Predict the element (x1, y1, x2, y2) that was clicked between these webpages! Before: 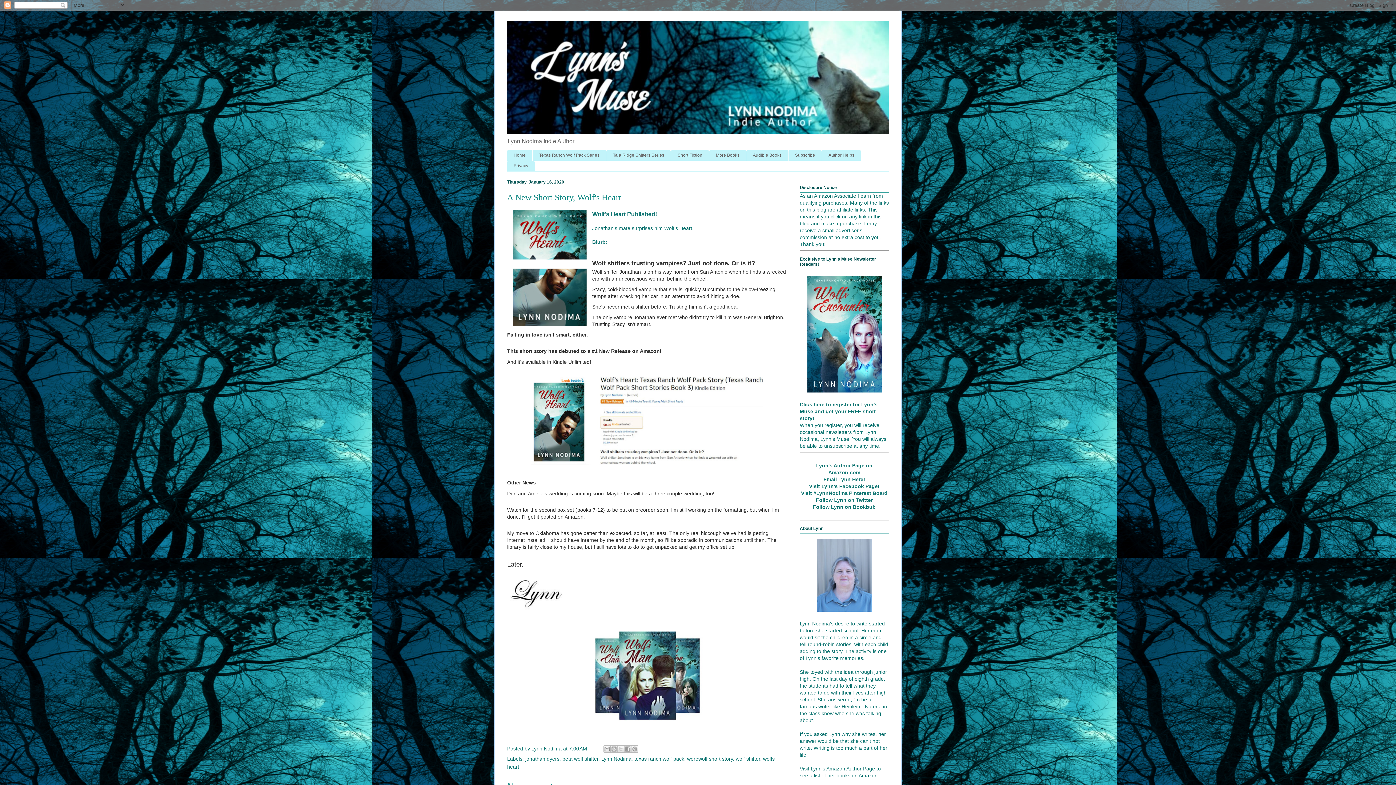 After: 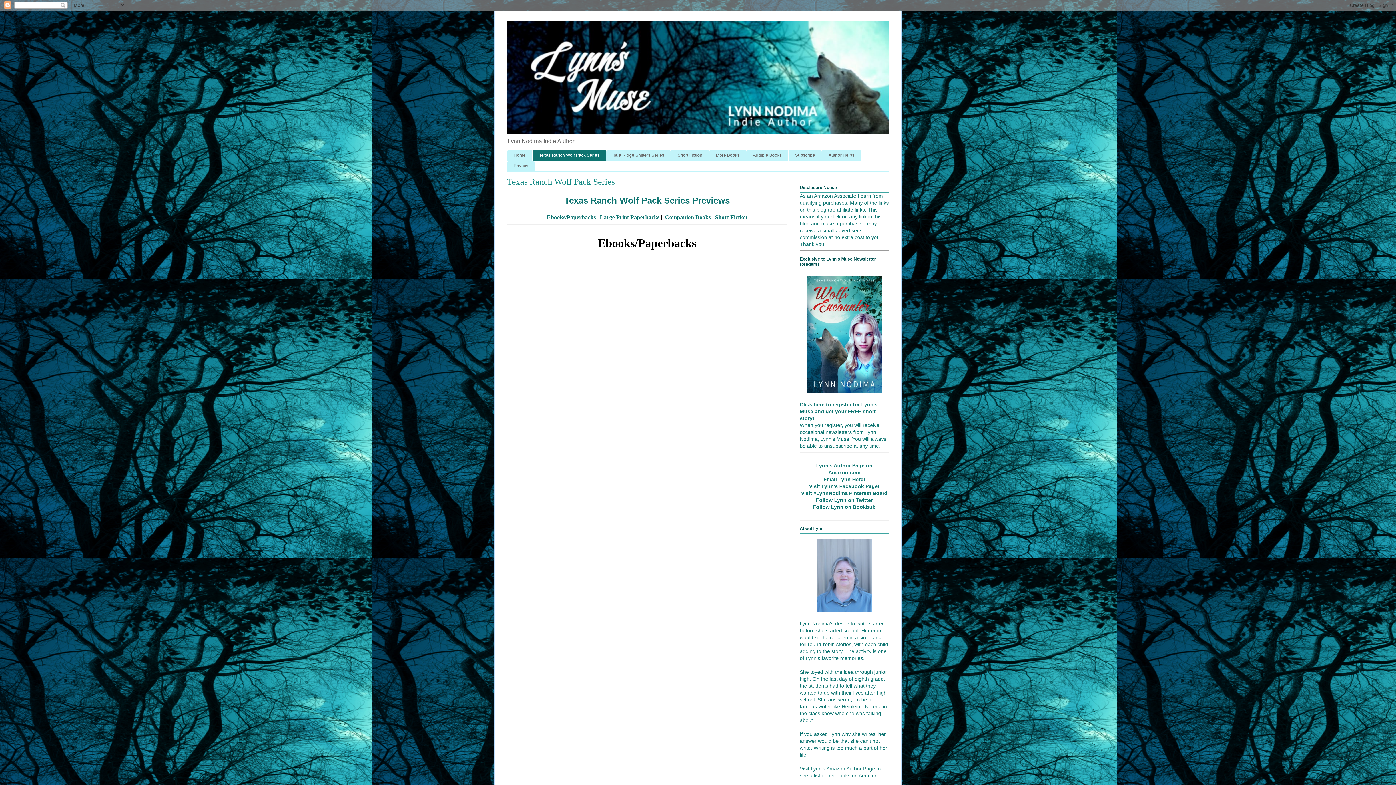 Action: label: Texas Ranch Wolf Pack Series bbox: (532, 149, 606, 160)